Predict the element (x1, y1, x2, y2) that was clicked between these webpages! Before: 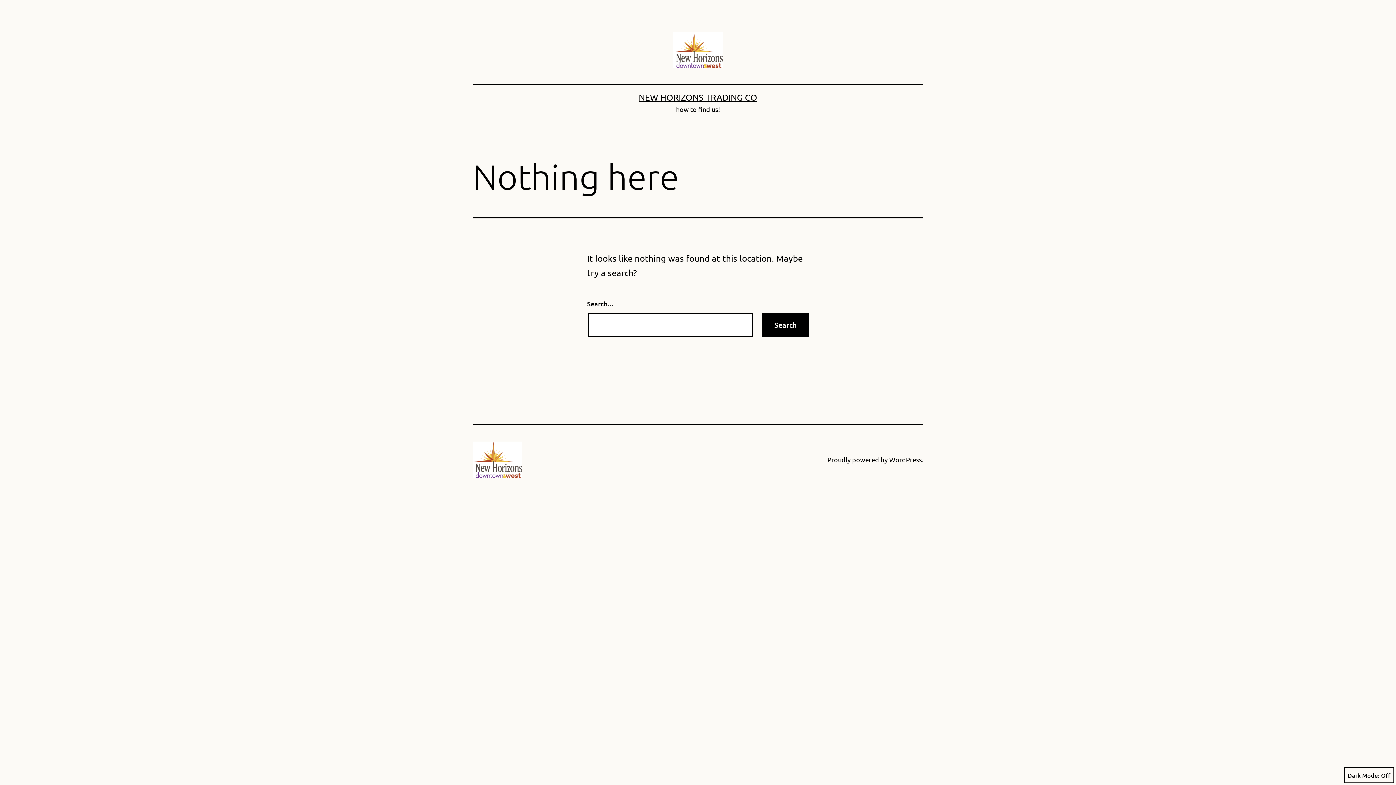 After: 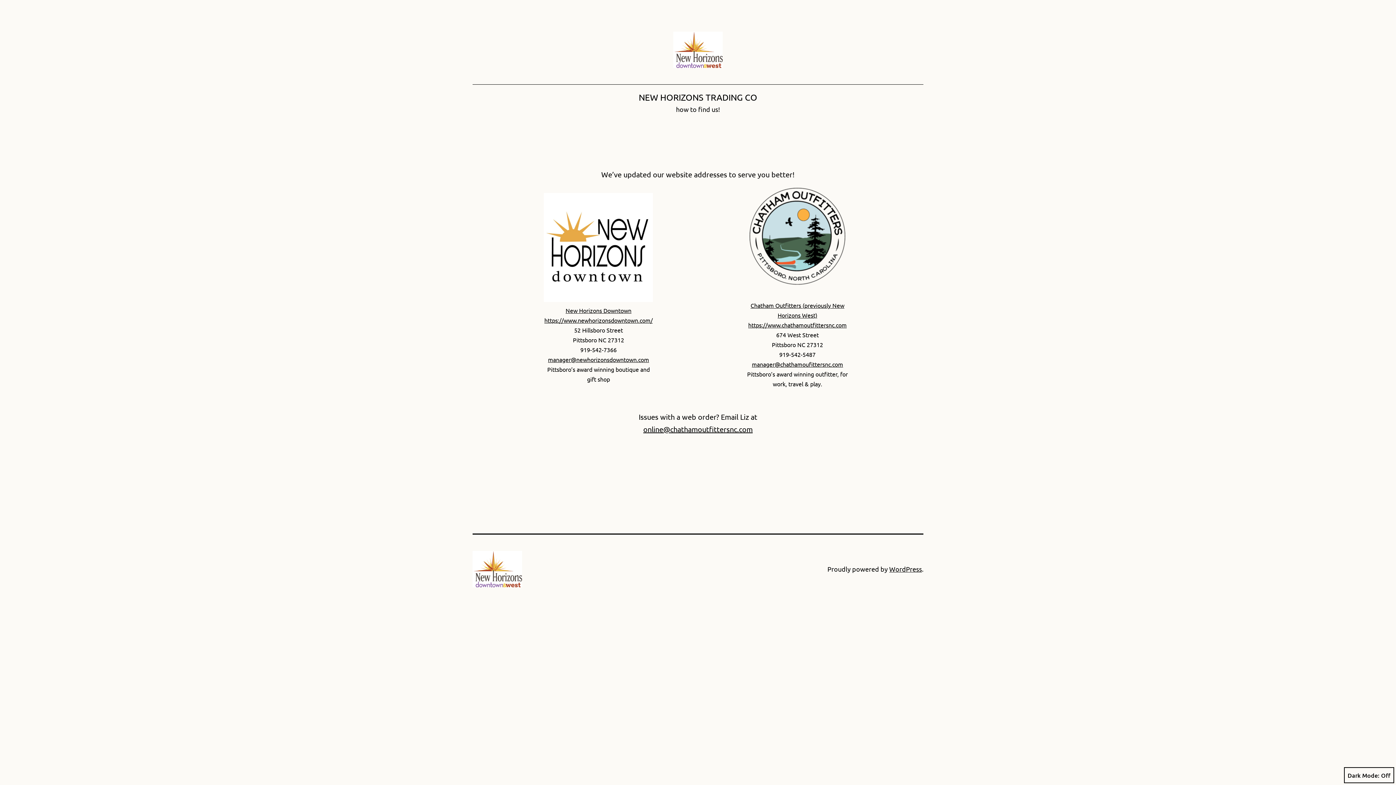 Action: label: NEW HORIZONS TRADING CO bbox: (638, 92, 757, 102)